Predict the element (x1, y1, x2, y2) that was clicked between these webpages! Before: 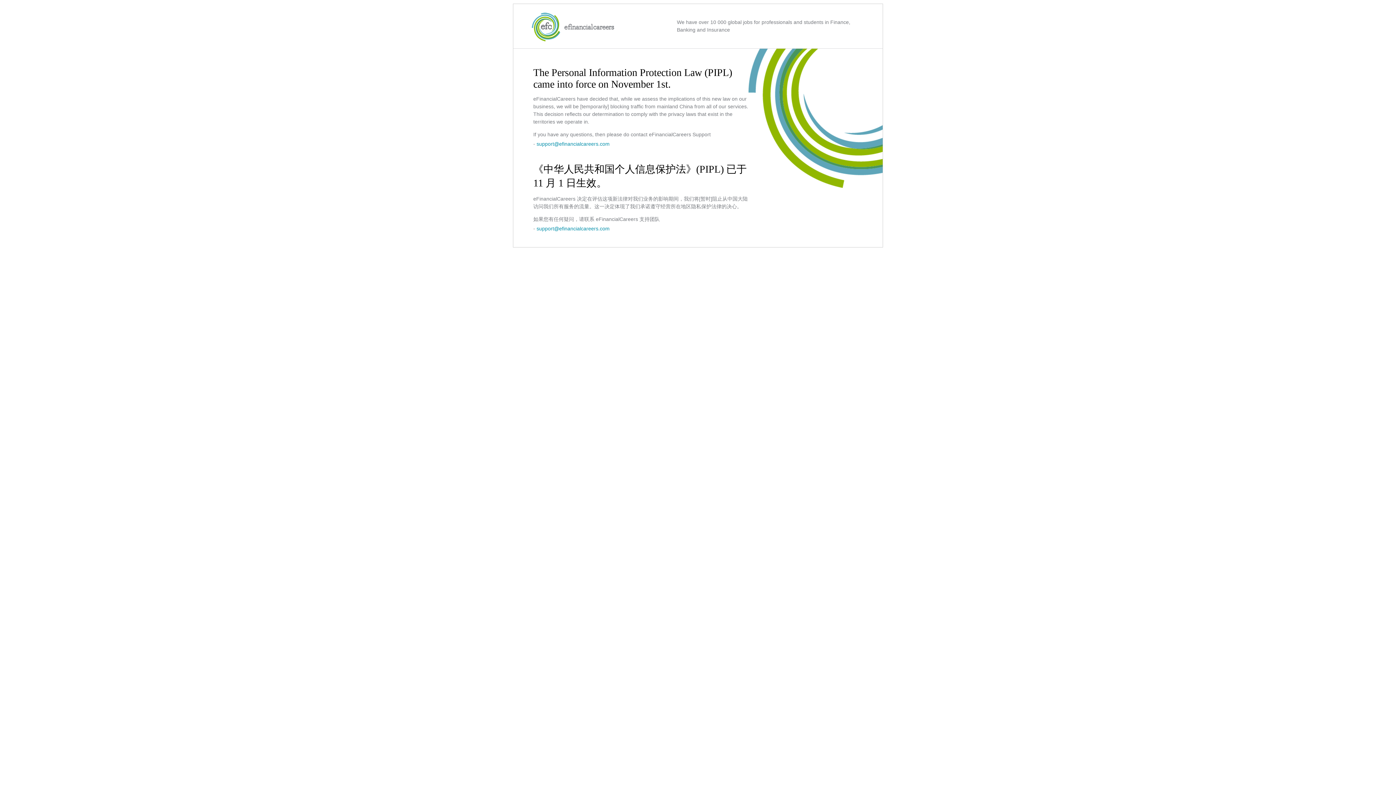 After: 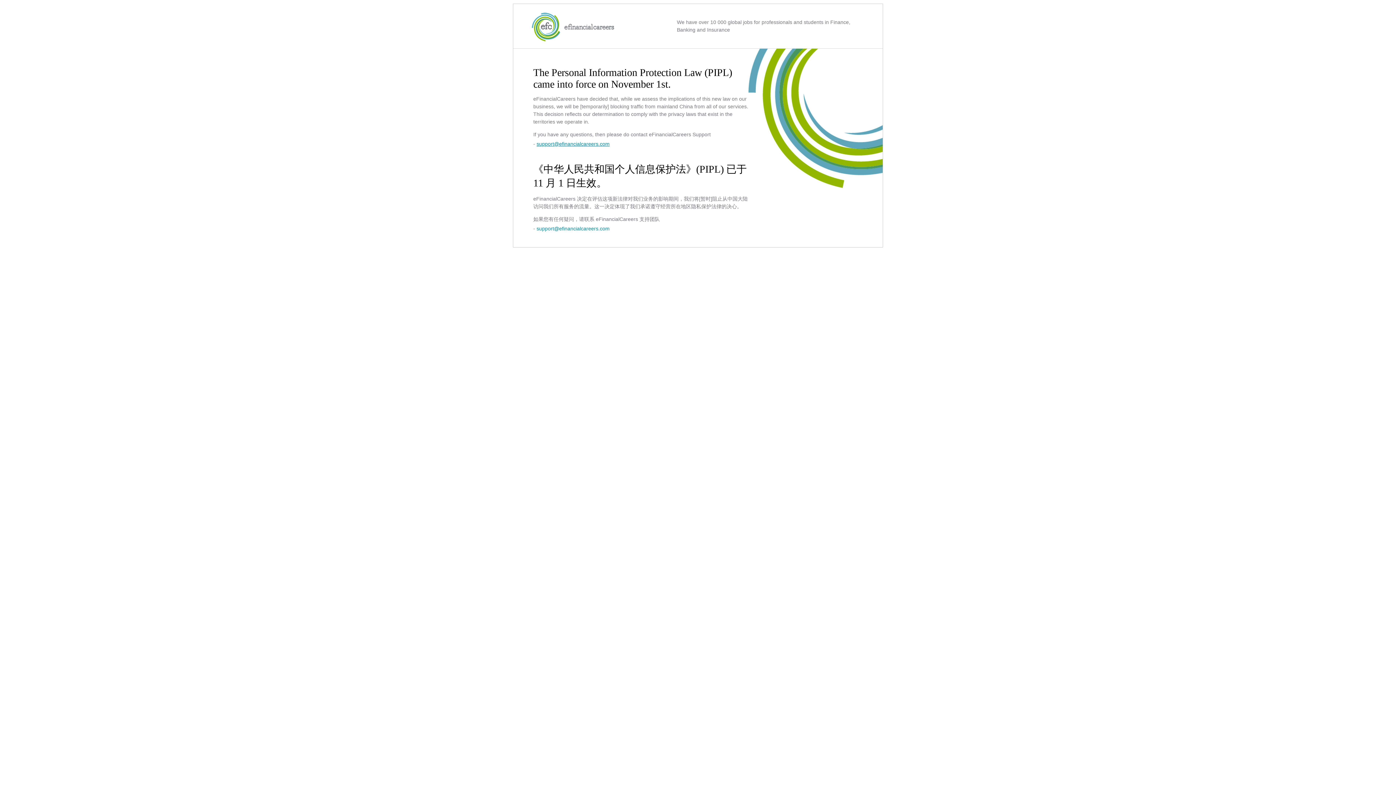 Action: label: support@efinancialcareers.com bbox: (536, 141, 609, 146)